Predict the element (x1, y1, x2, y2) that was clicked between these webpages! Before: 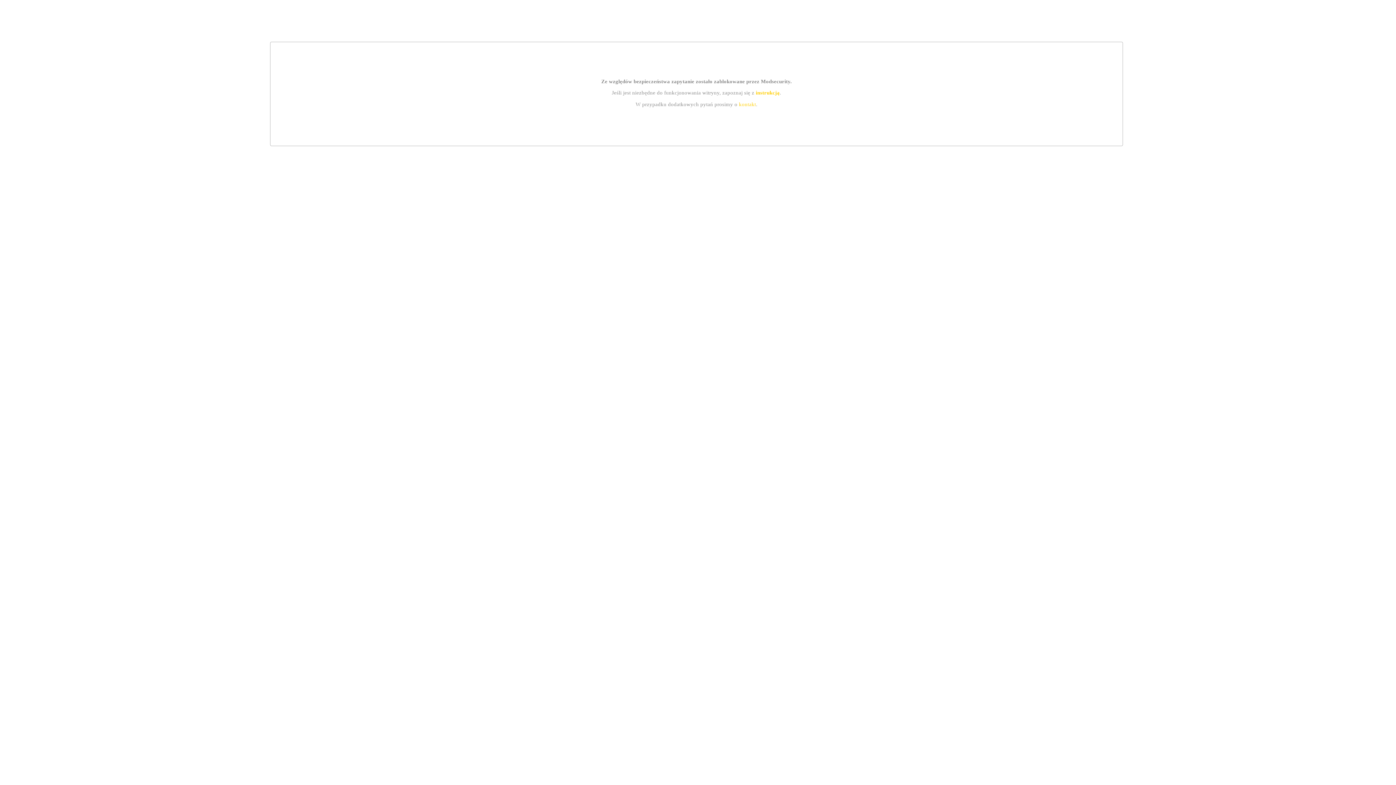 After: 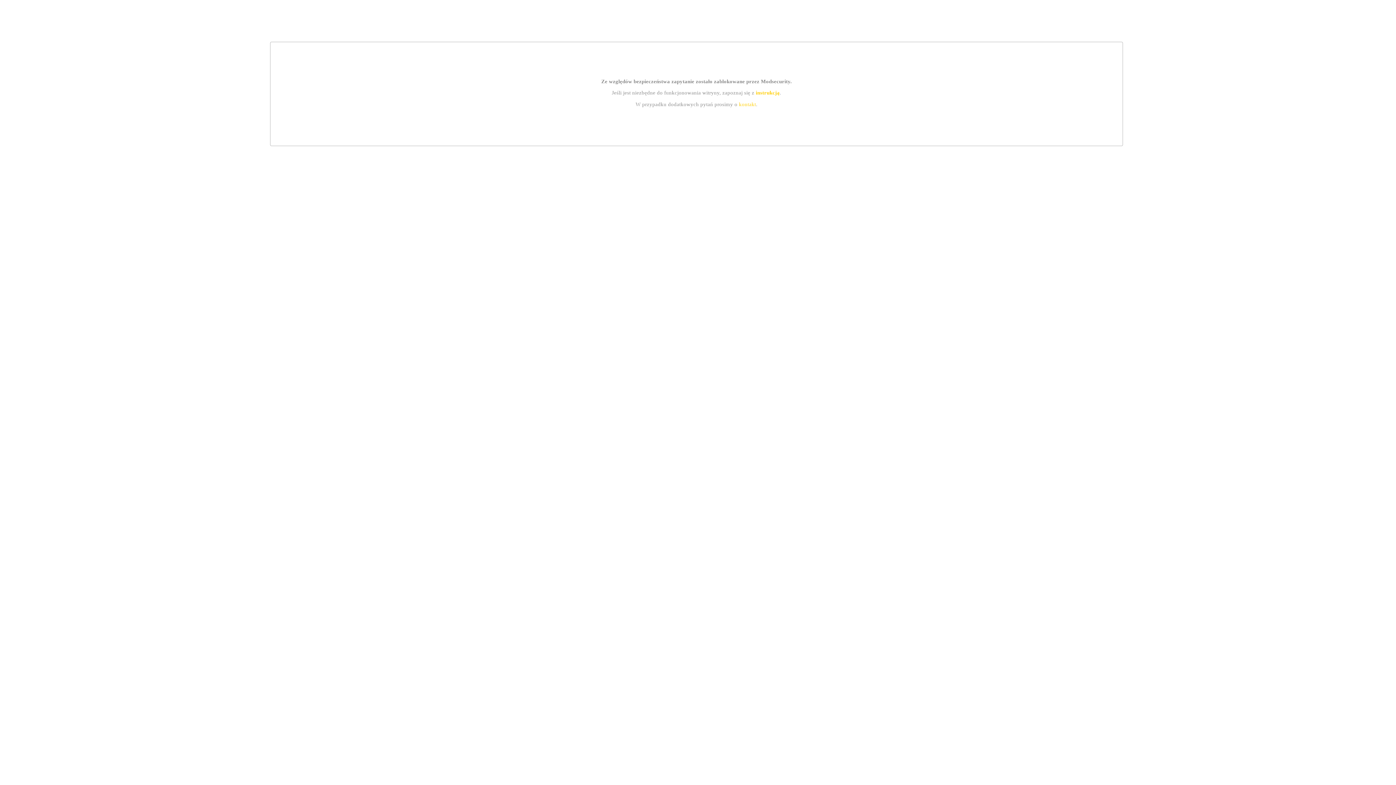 Action: bbox: (755, 89, 779, 95) label: instrukcją